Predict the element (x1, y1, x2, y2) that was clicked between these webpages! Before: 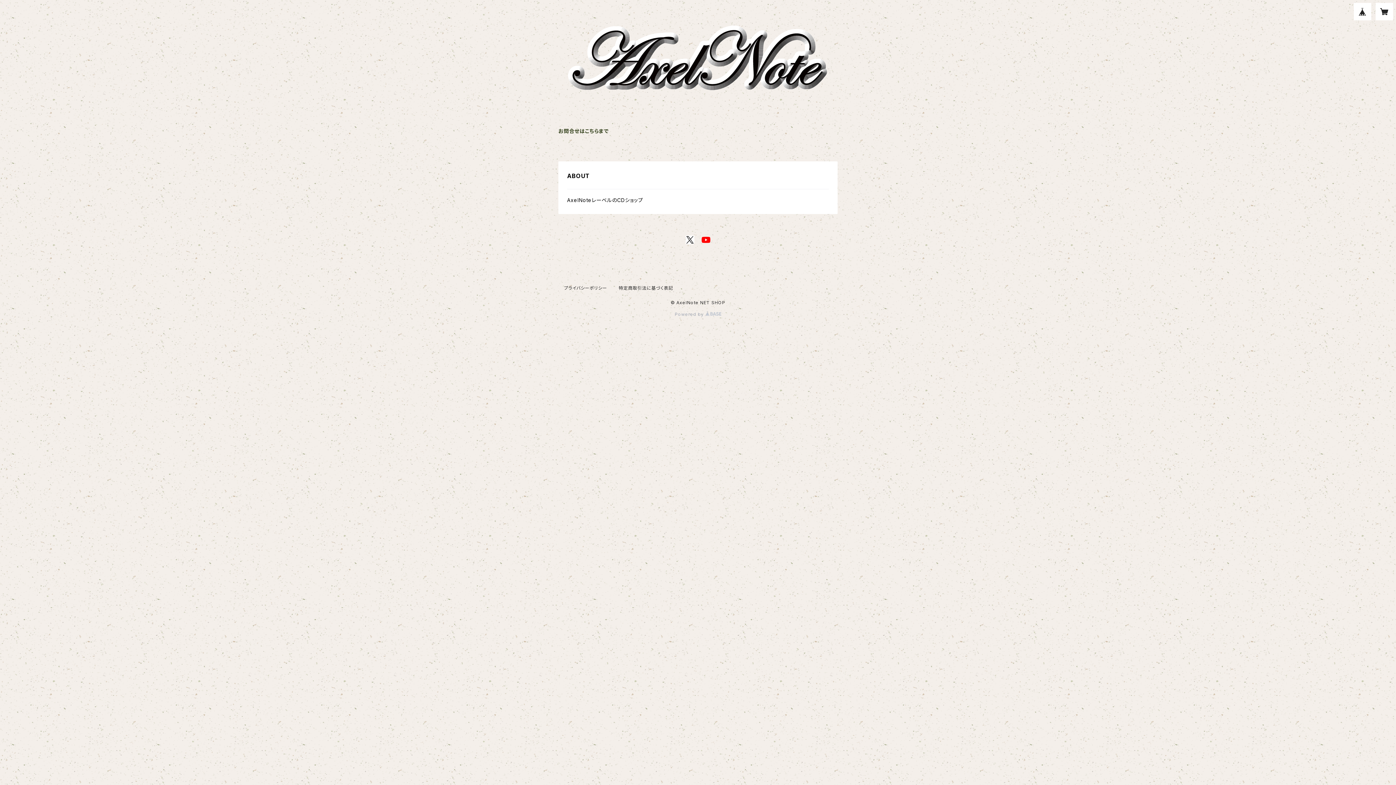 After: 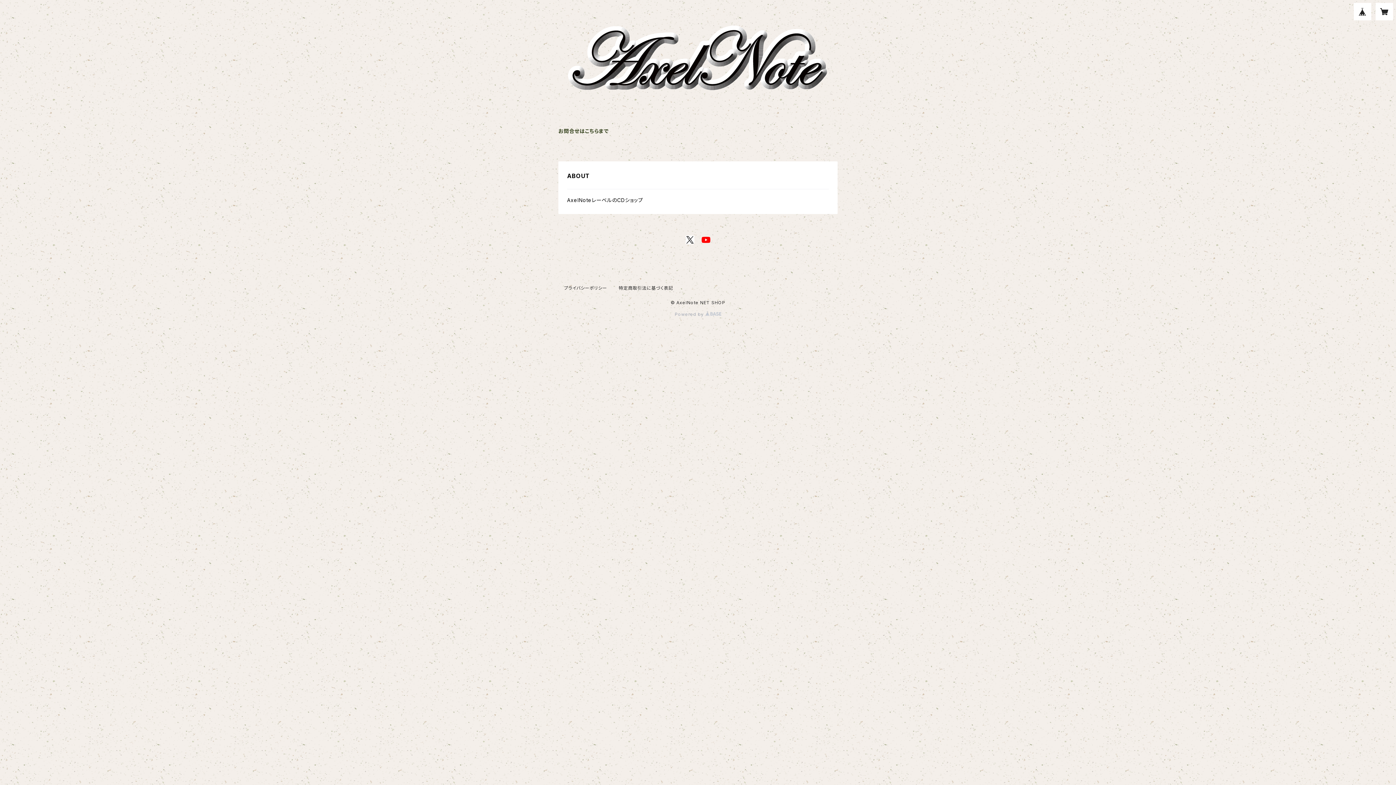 Action: bbox: (685, 235, 694, 248)